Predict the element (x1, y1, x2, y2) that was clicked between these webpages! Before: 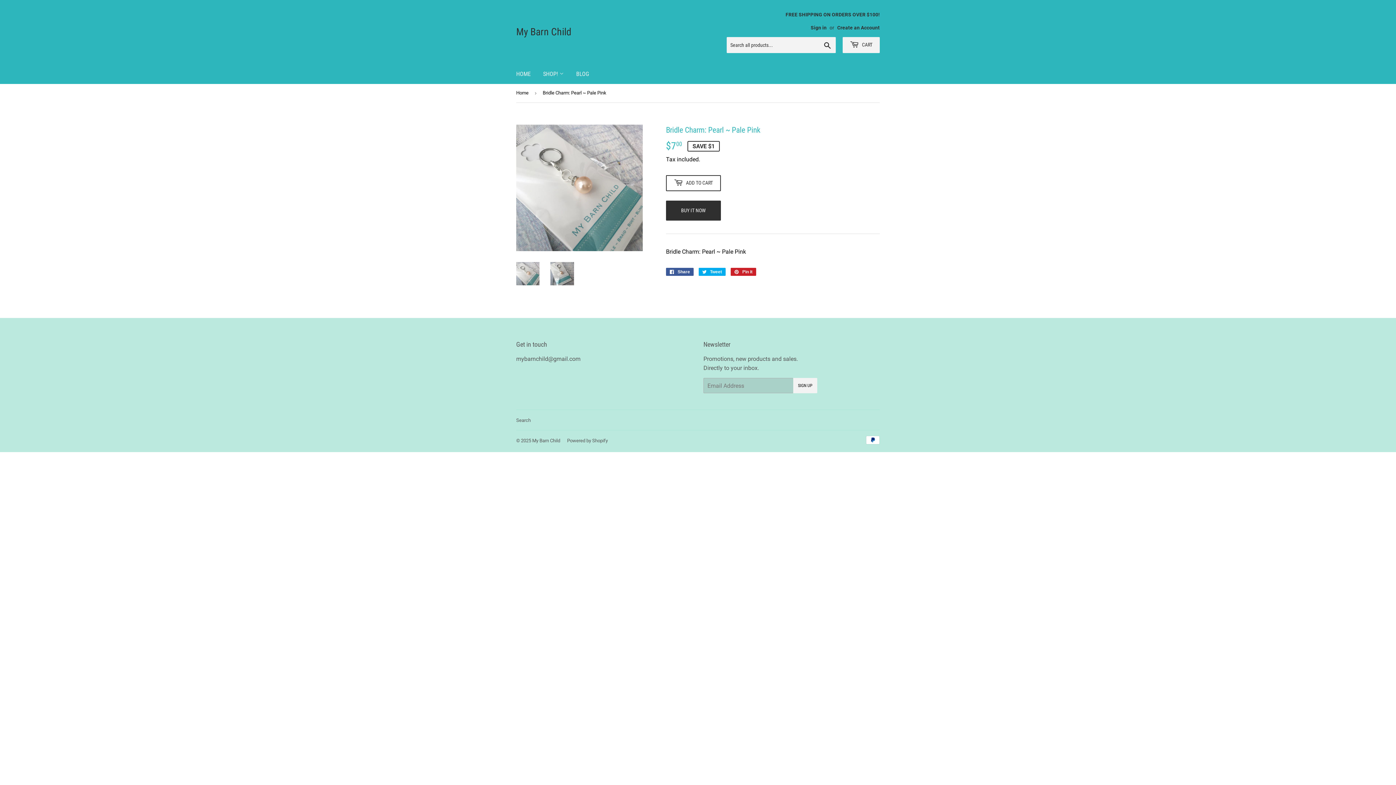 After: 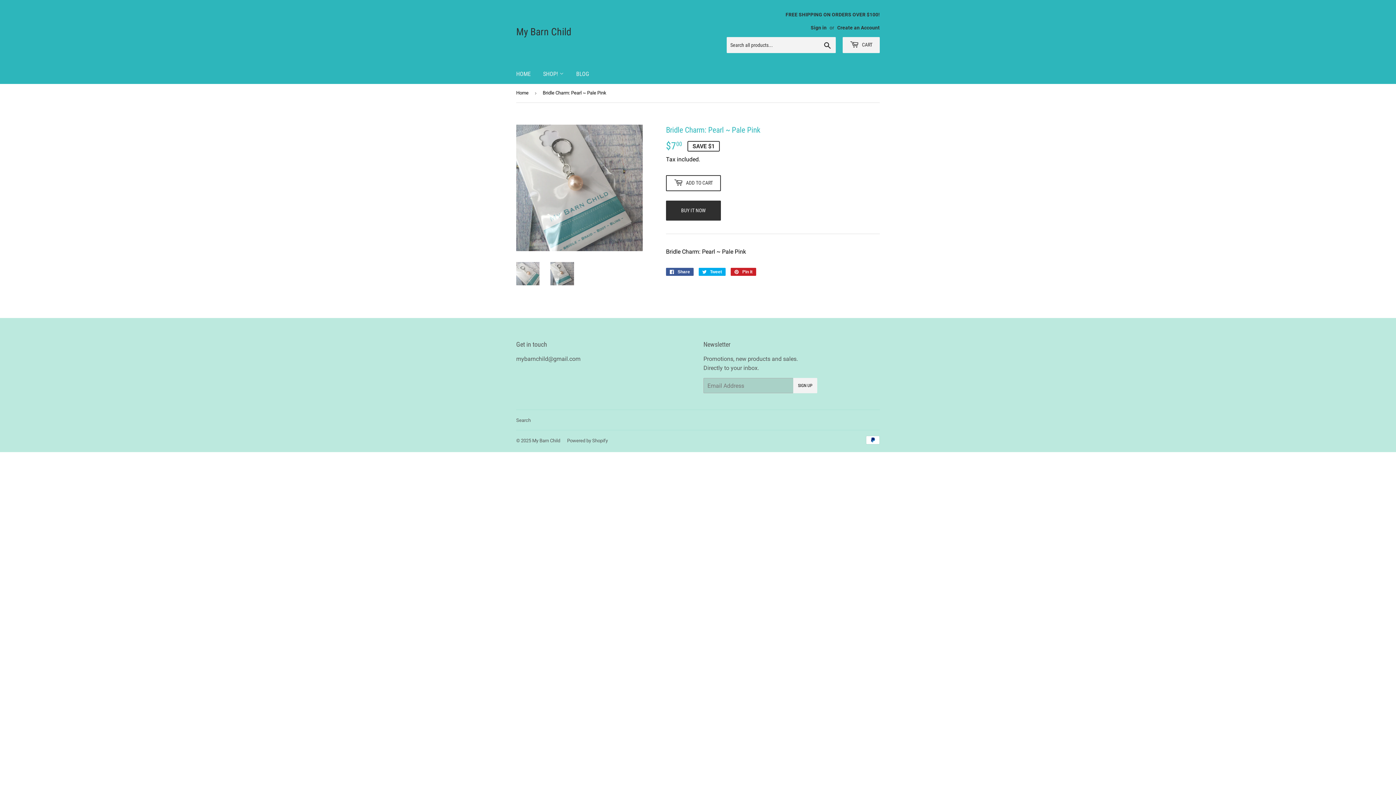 Action: bbox: (550, 262, 574, 285)